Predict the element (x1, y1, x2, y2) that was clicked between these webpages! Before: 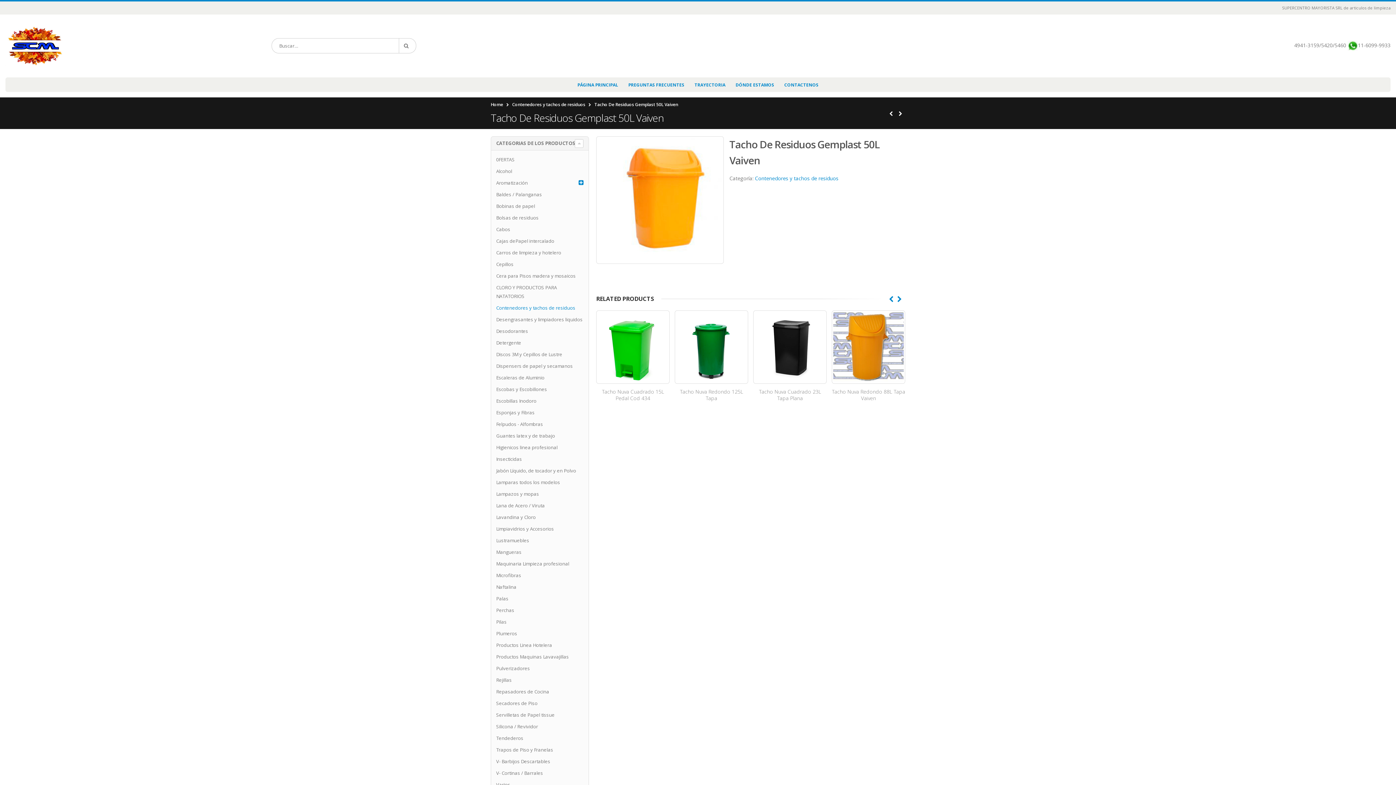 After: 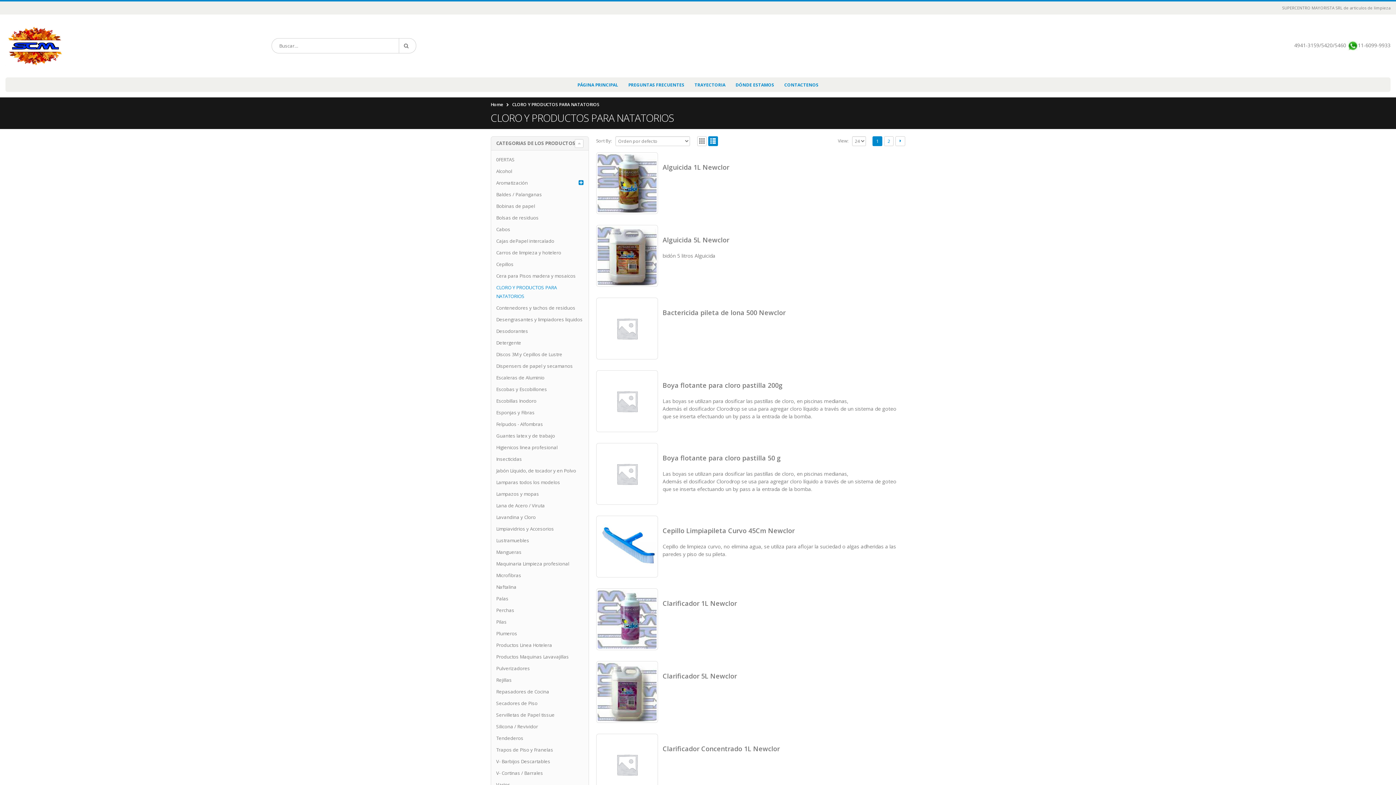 Action: label: CLORO Y PRODUCTOS PARA NATATORIOS bbox: (496, 281, 583, 302)